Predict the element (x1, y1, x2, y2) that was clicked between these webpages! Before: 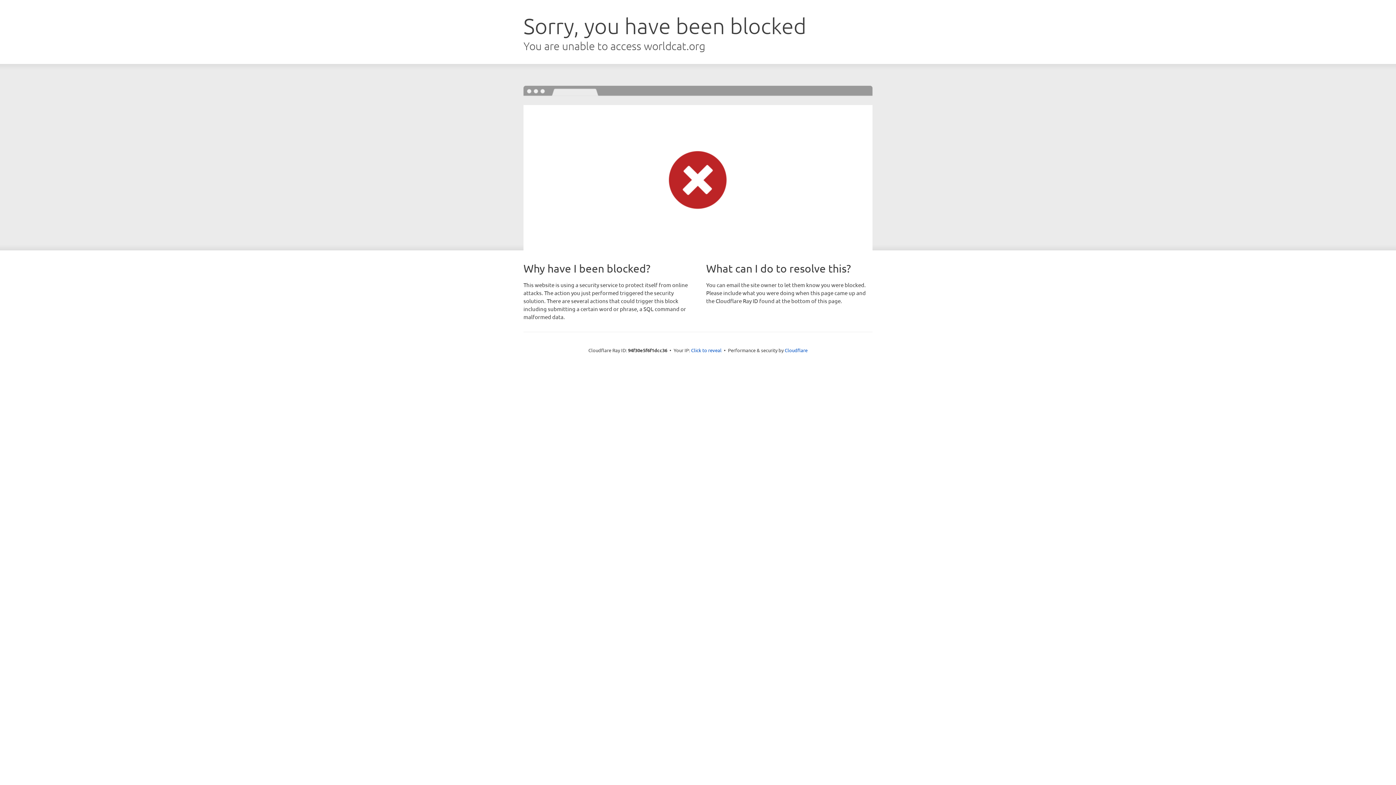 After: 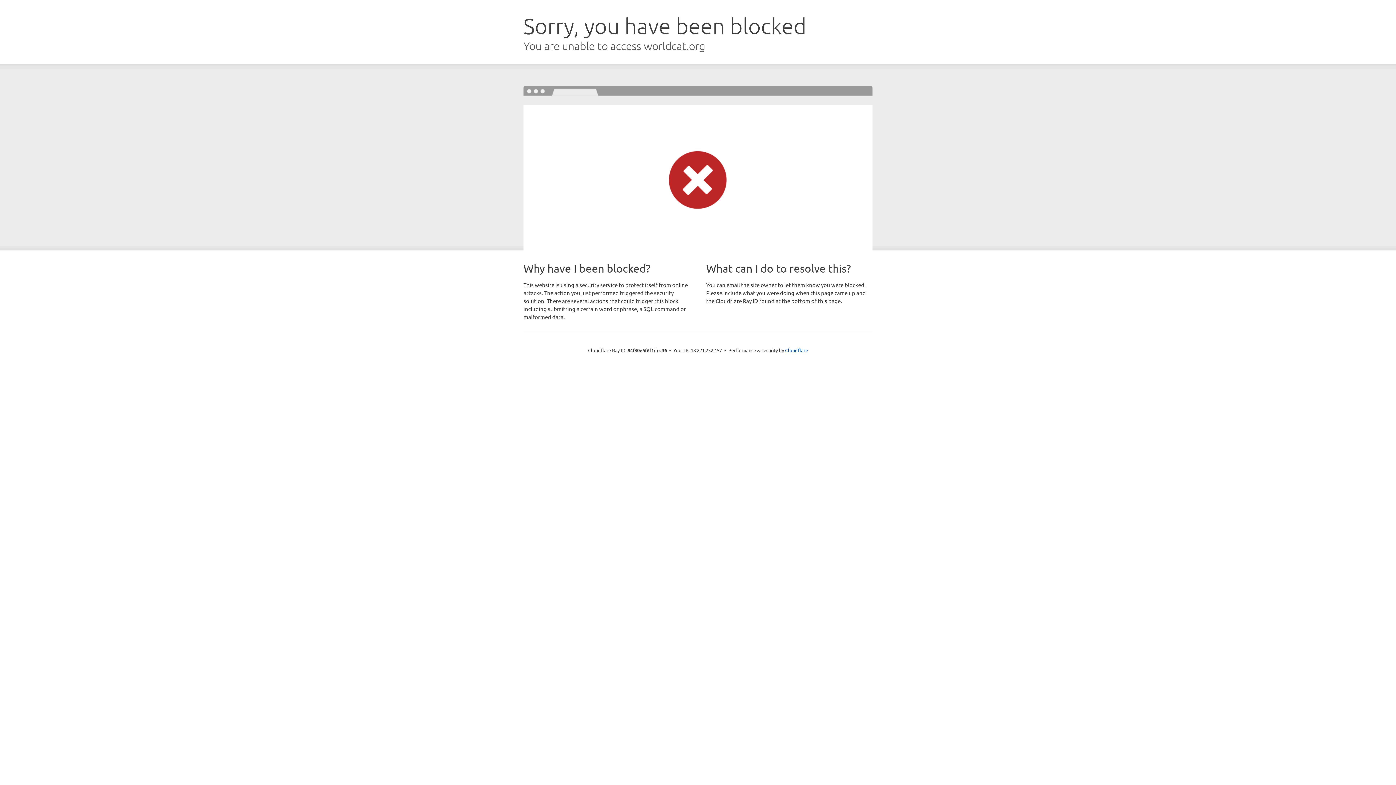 Action: label: Click to reveal bbox: (691, 346, 721, 353)